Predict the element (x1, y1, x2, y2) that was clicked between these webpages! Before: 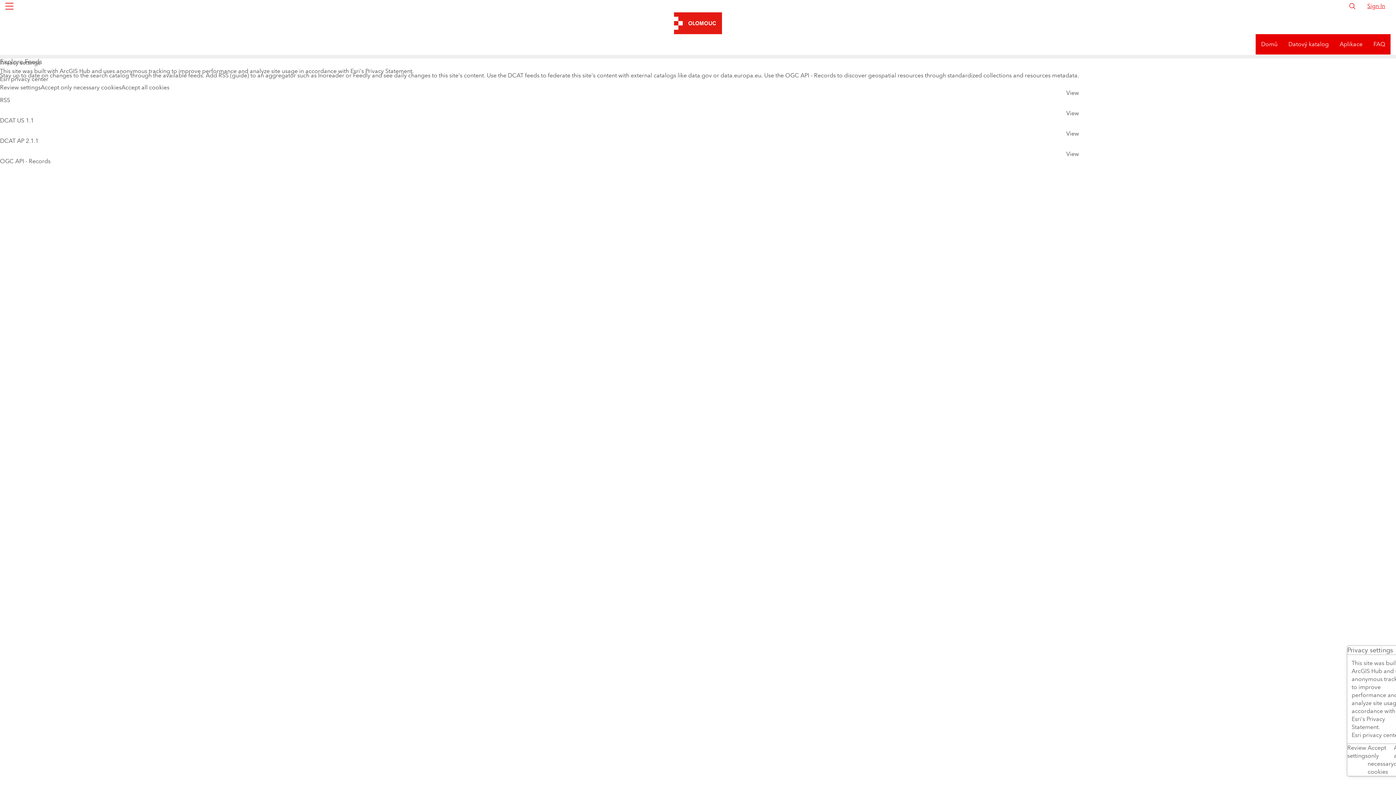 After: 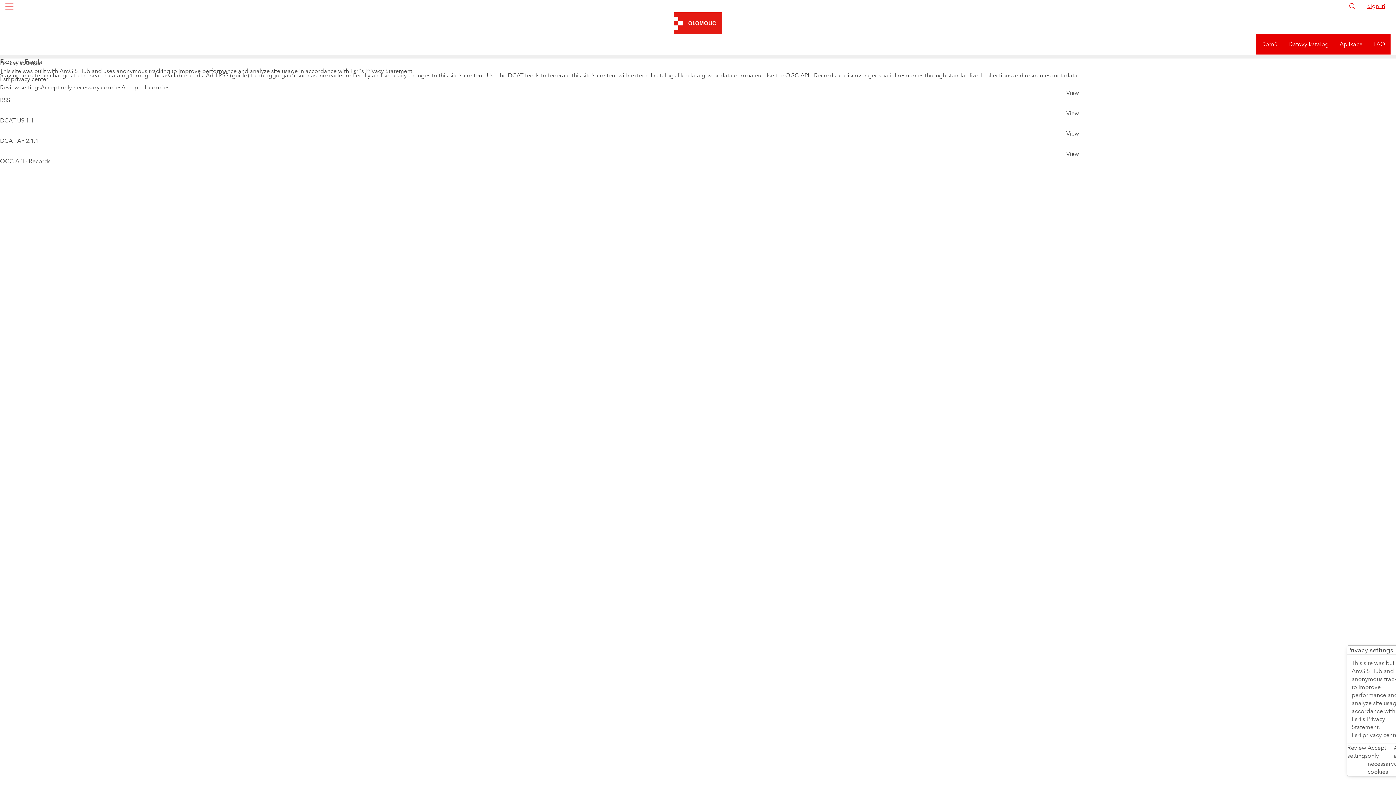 Action: bbox: (1367, 2, 1385, 9) label: Sign In